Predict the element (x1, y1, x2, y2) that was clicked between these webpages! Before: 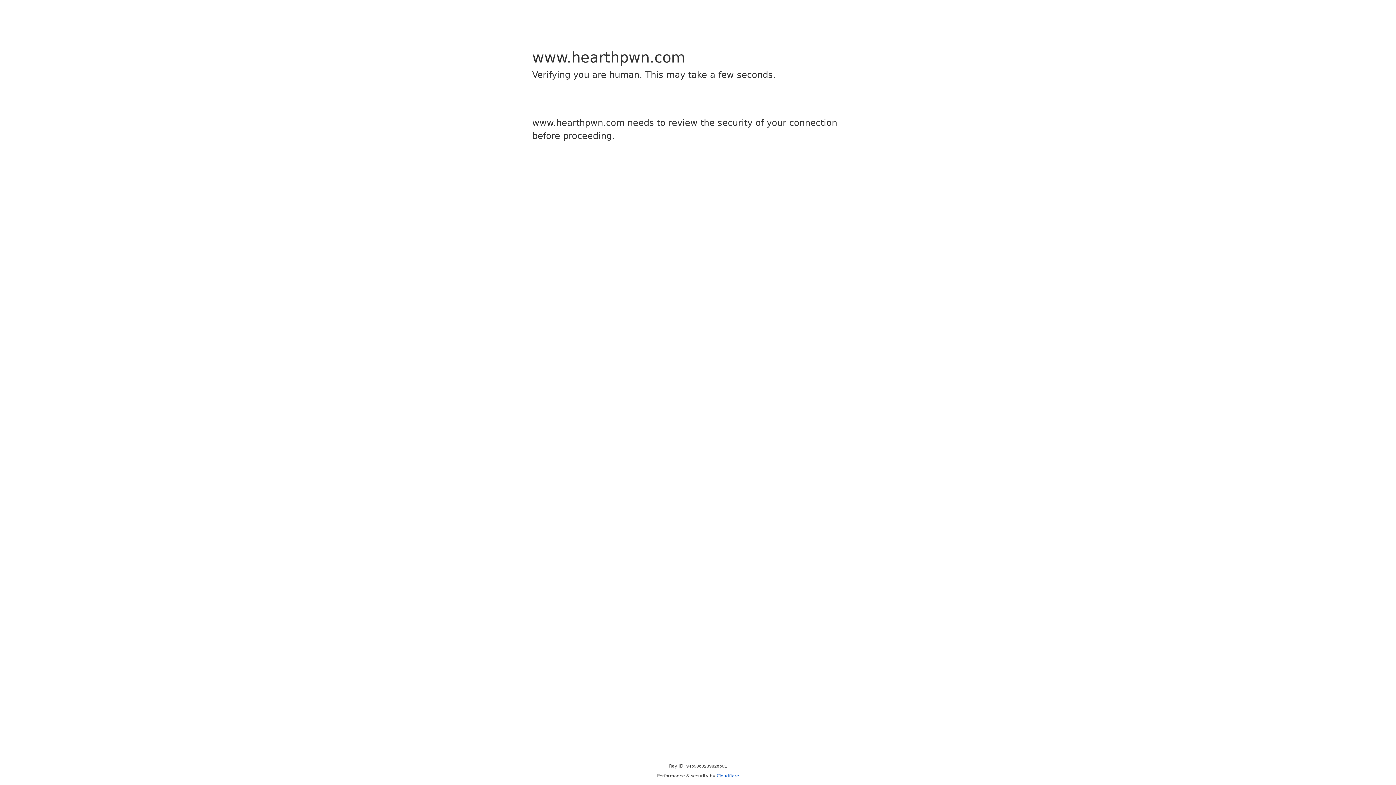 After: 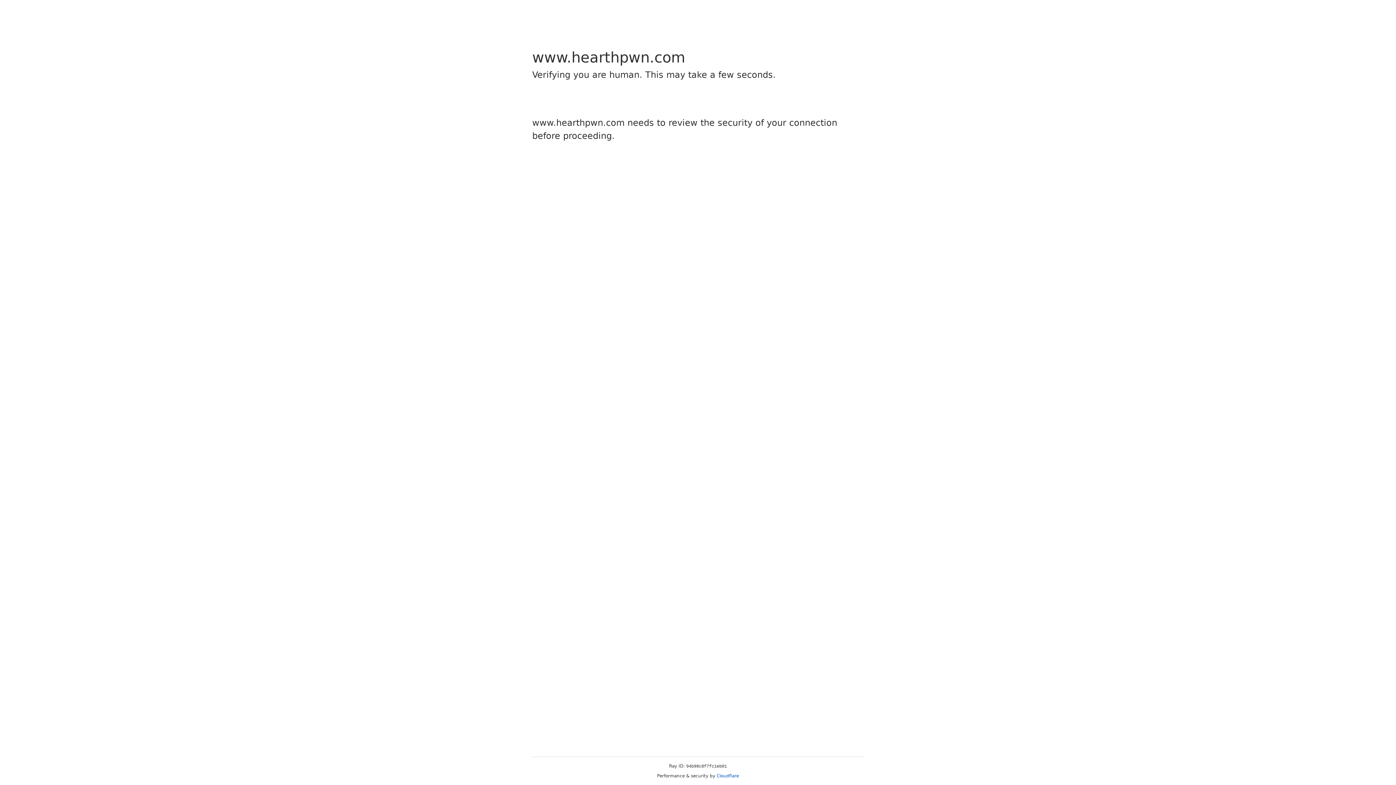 Action: bbox: (716, 773, 739, 778) label: Cloudflare